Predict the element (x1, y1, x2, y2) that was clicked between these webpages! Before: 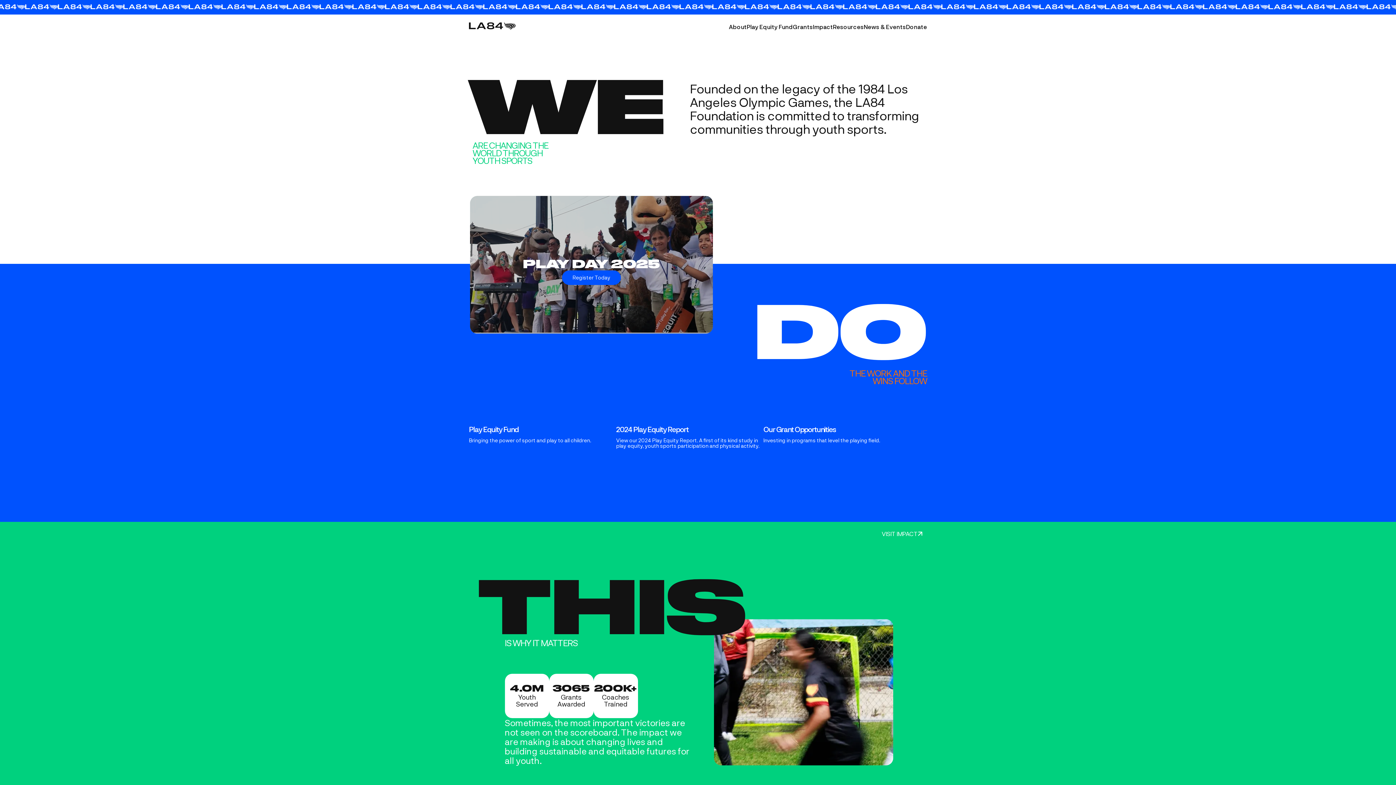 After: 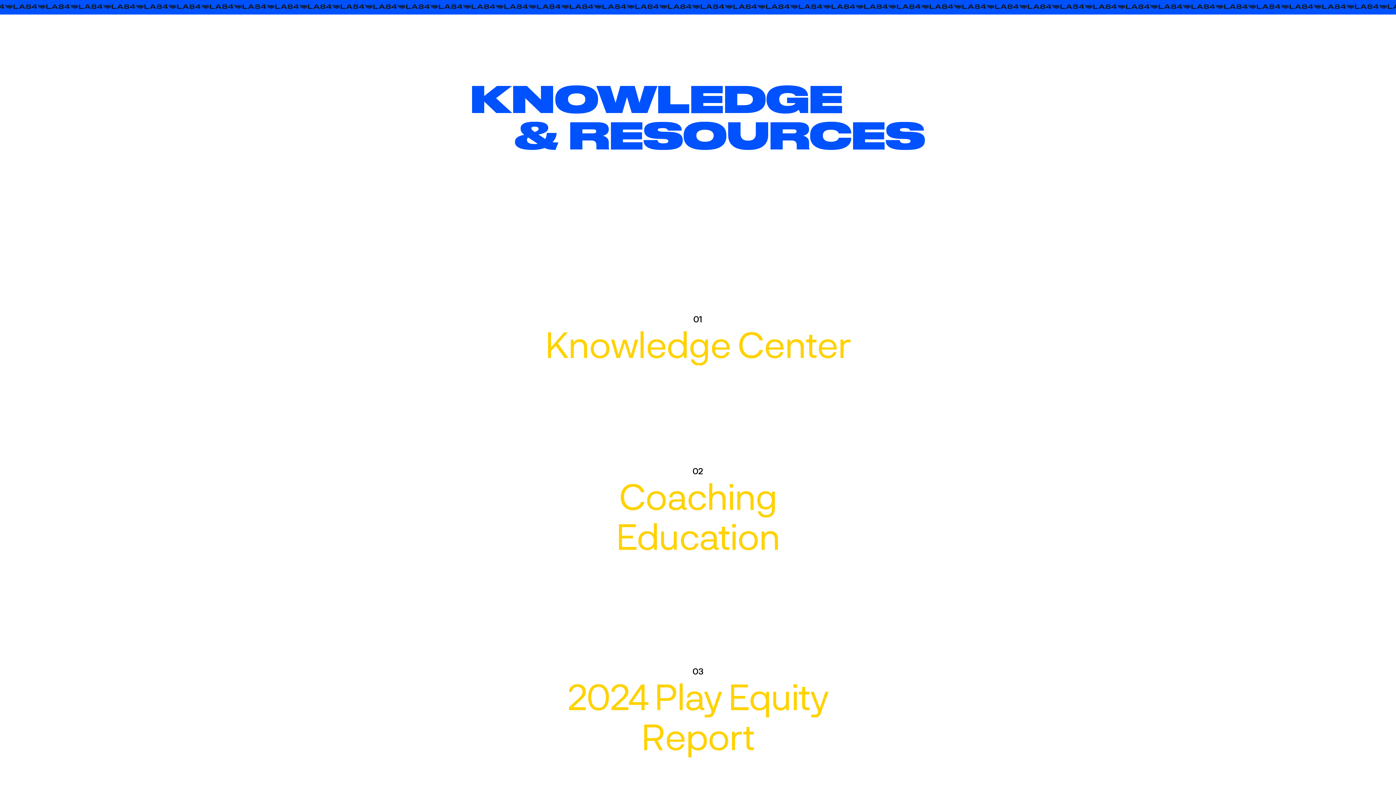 Action: bbox: (833, 12, 864, 21) label: Resources